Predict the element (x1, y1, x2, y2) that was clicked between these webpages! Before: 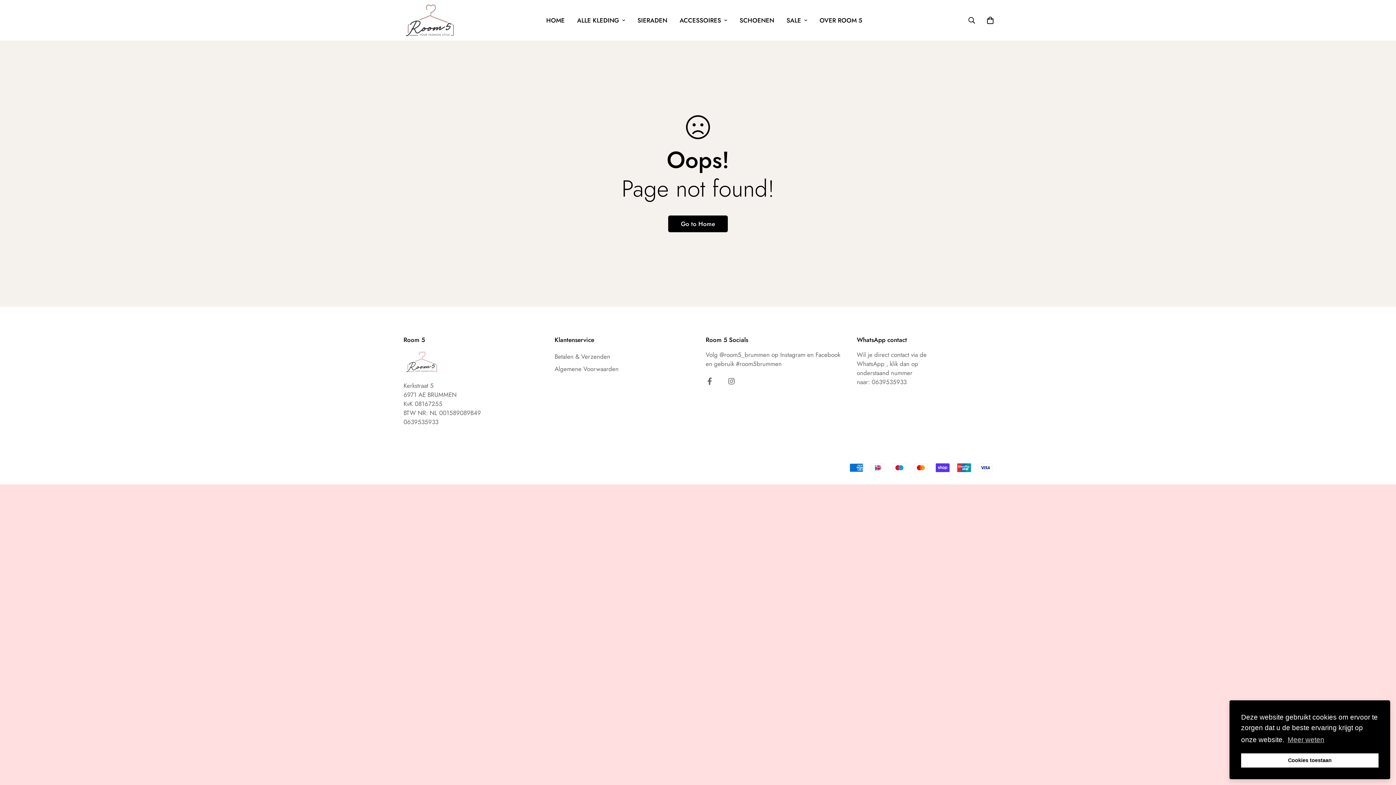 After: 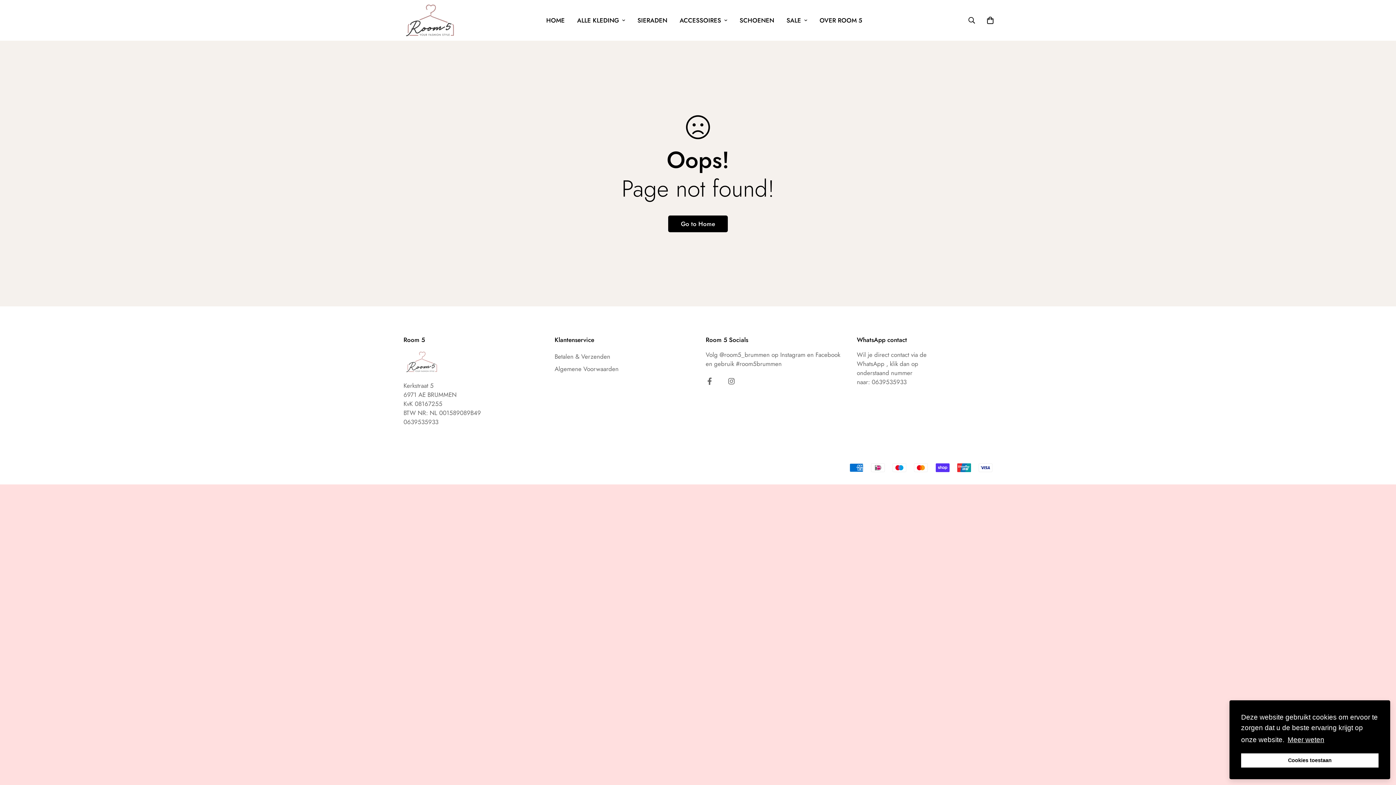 Action: bbox: (1286, 733, 1326, 746) label: learn more about cookies